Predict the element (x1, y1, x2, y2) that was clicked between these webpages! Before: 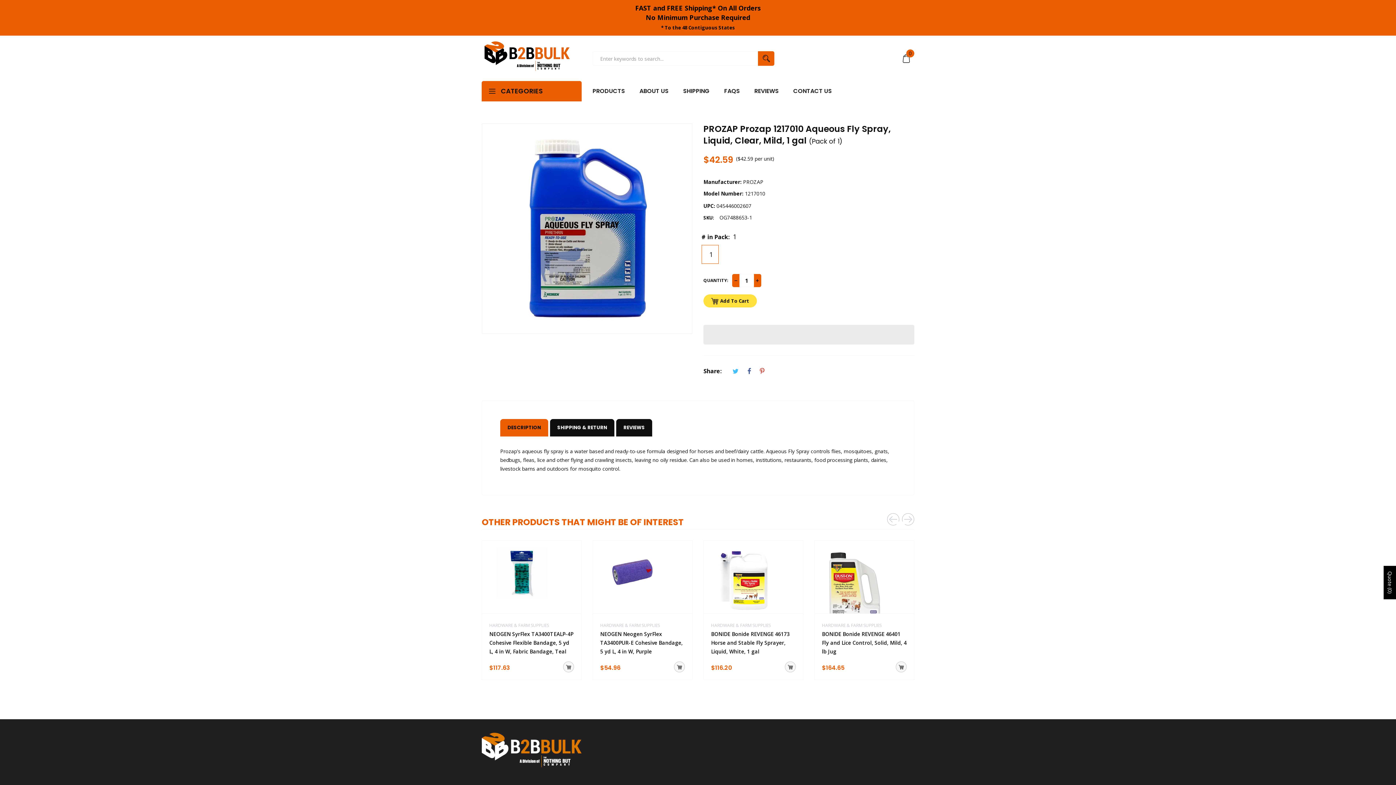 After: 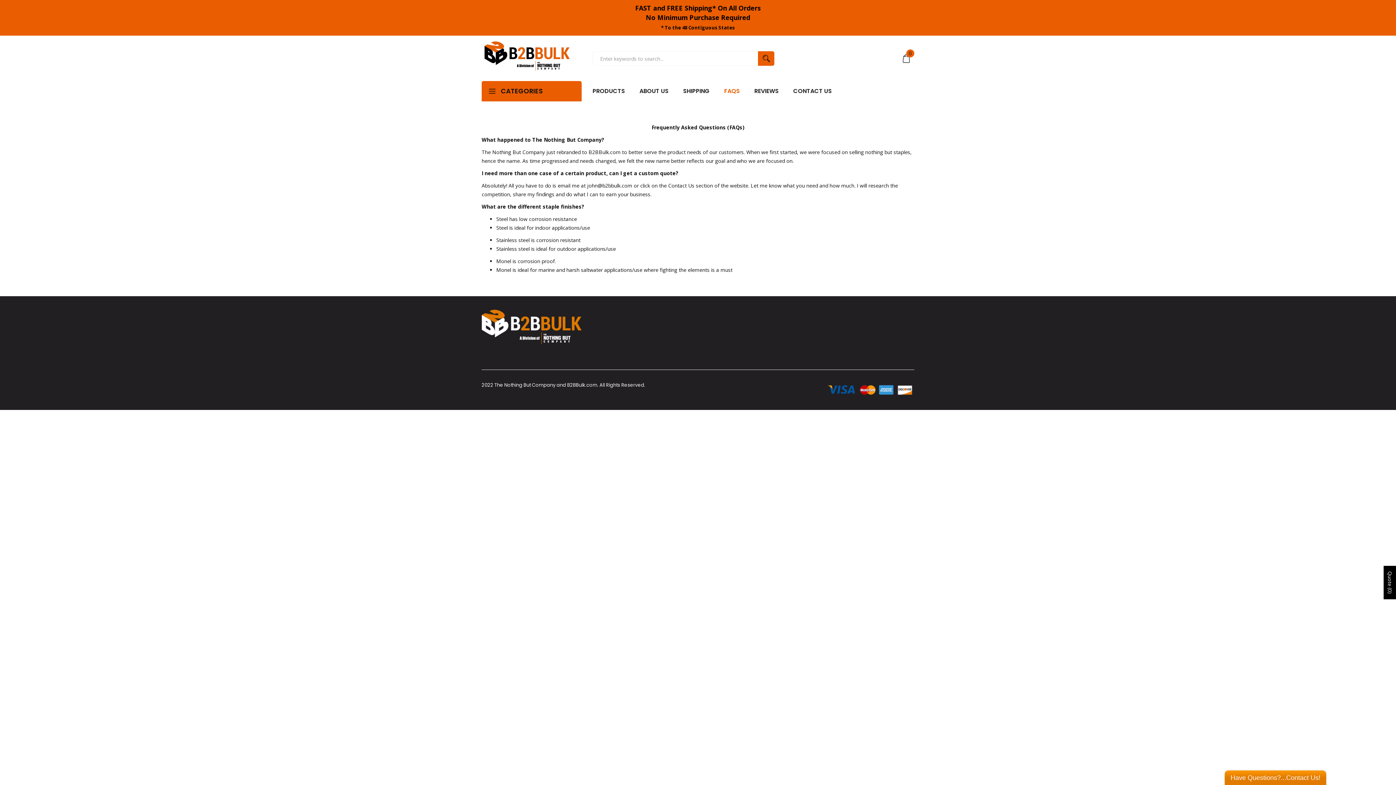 Action: bbox: (724, 81, 740, 101) label: FAQS